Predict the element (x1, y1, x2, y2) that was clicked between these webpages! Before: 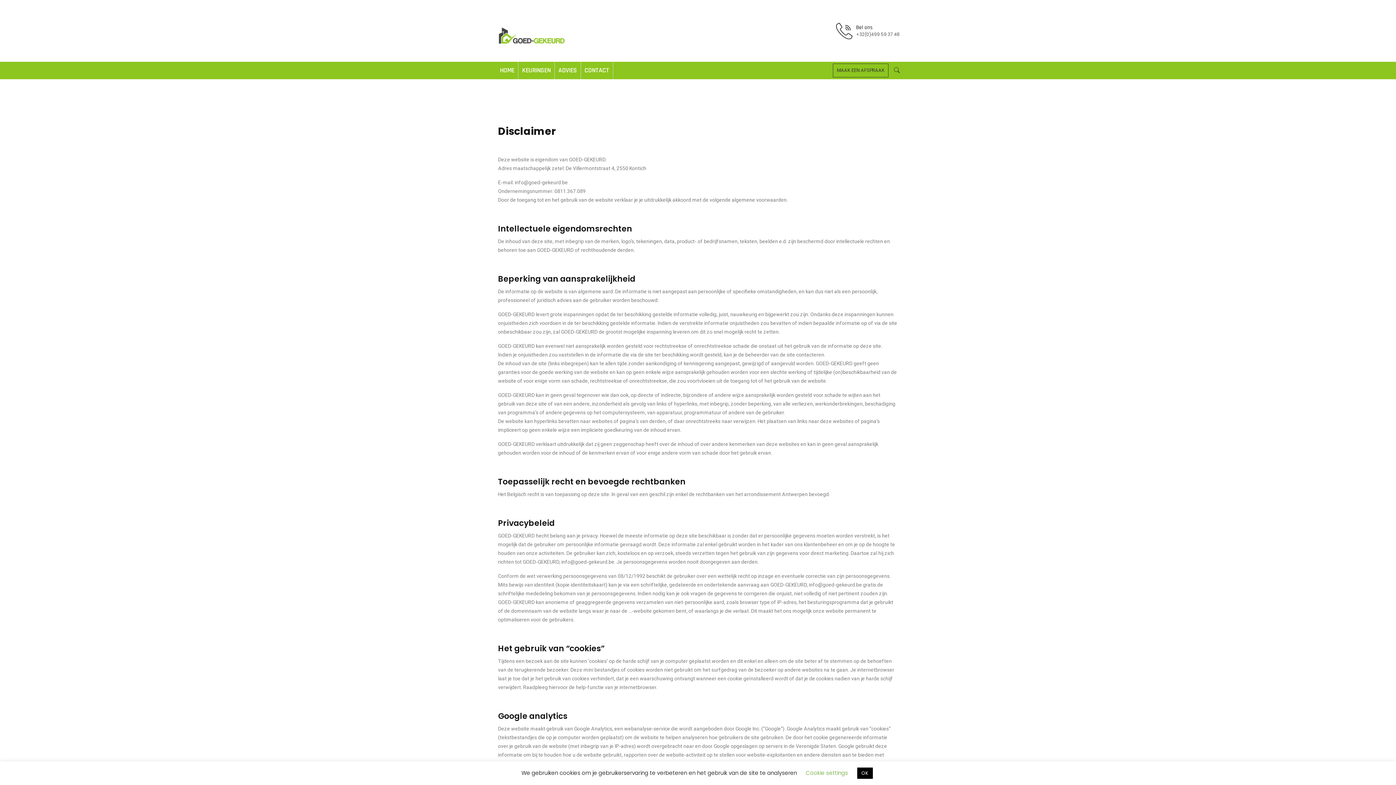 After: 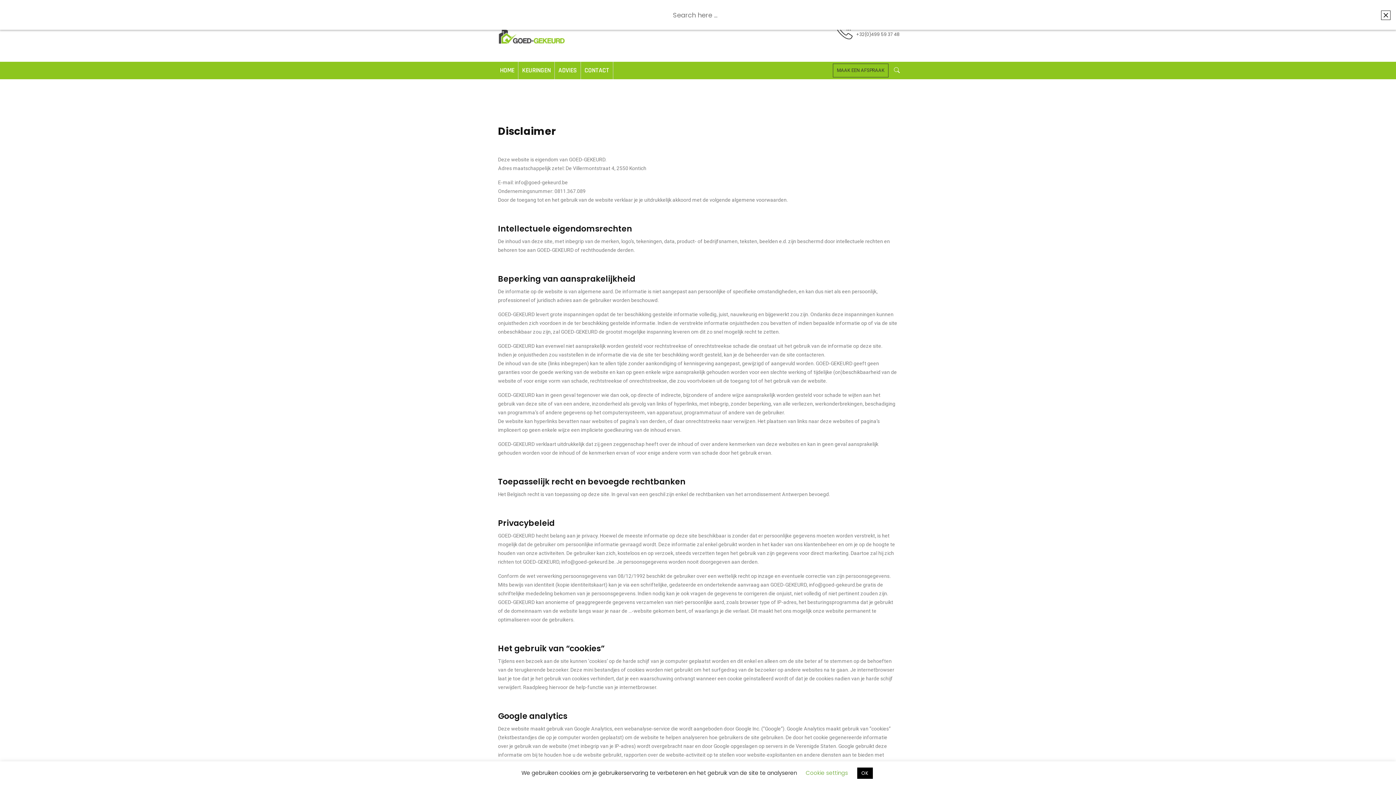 Action: bbox: (888, 65, 900, 75)